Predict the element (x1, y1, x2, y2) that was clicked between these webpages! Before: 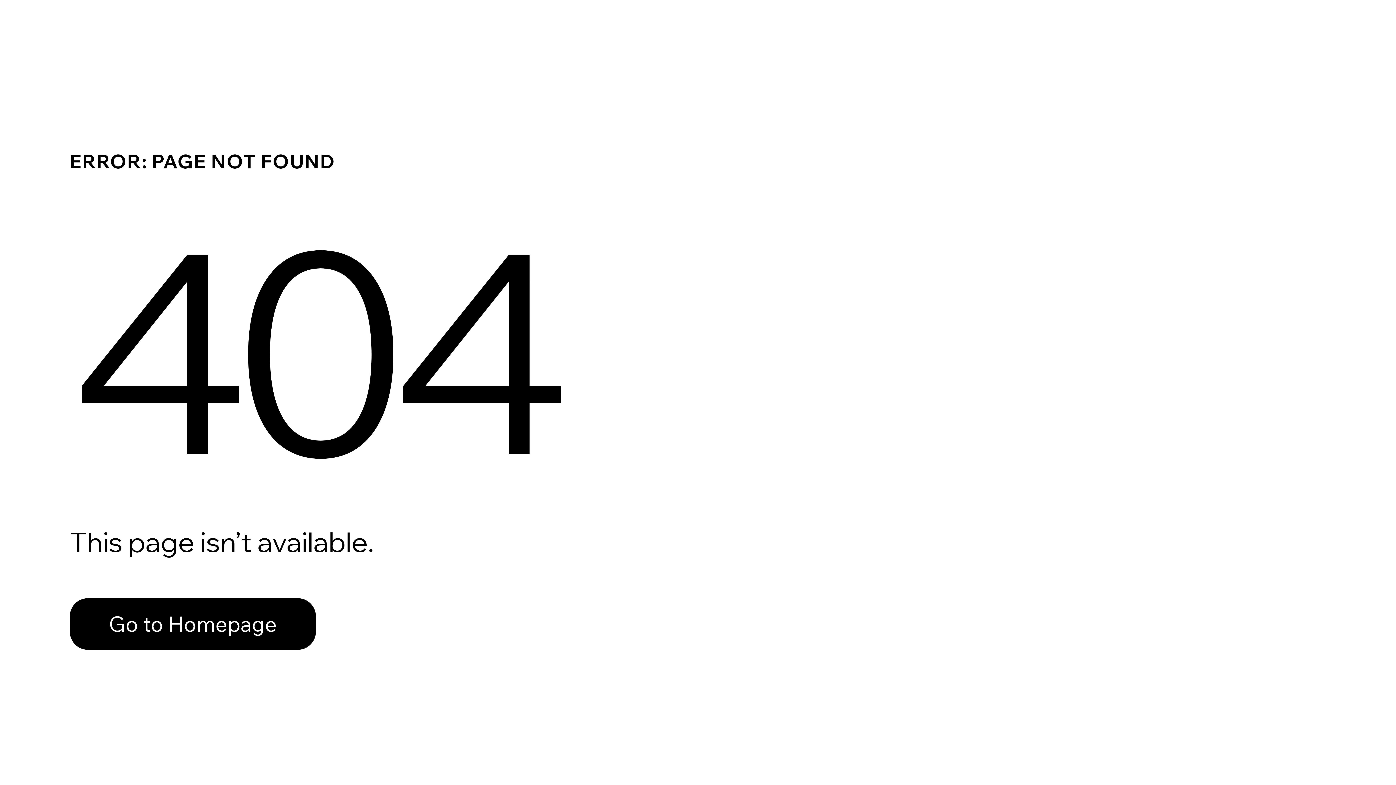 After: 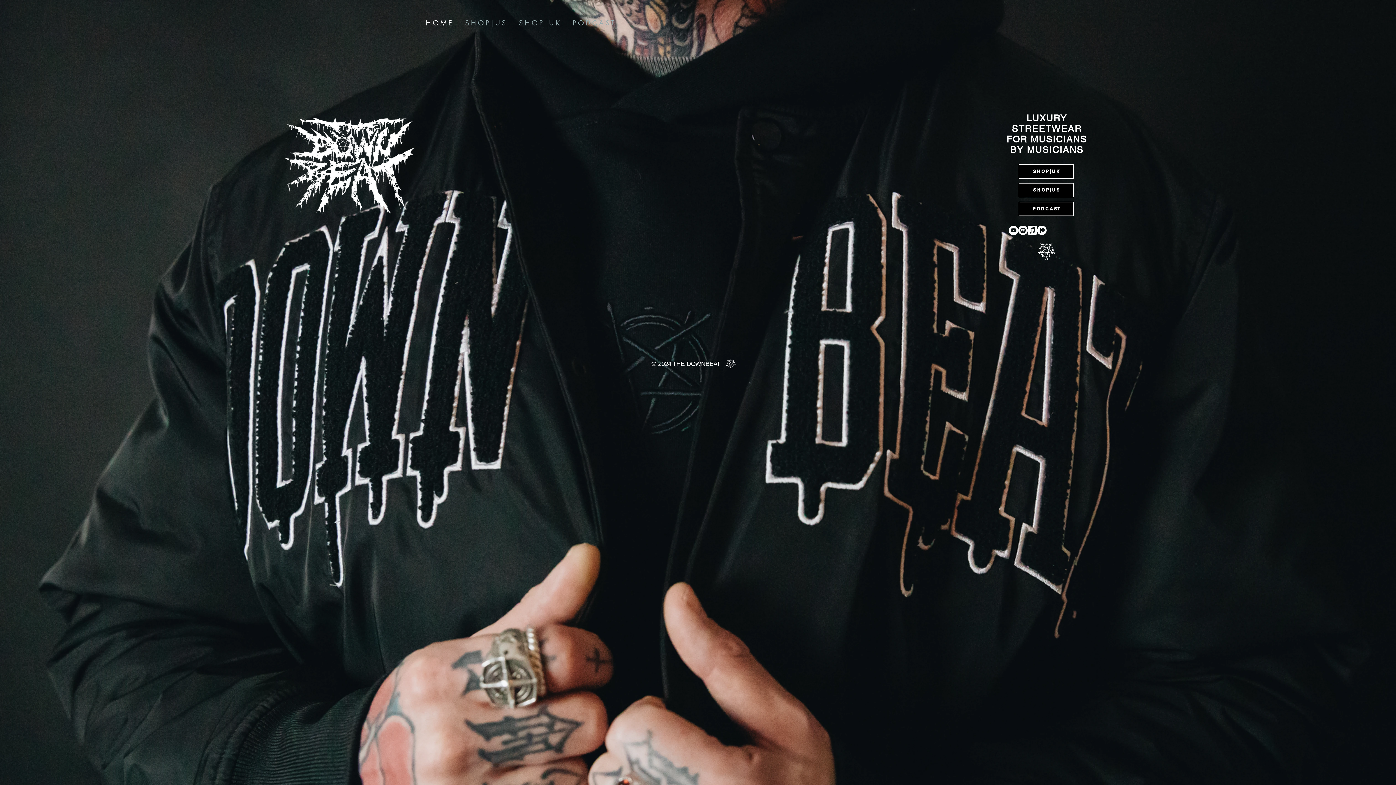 Action: bbox: (69, 598, 316, 650) label: Go to Homepage